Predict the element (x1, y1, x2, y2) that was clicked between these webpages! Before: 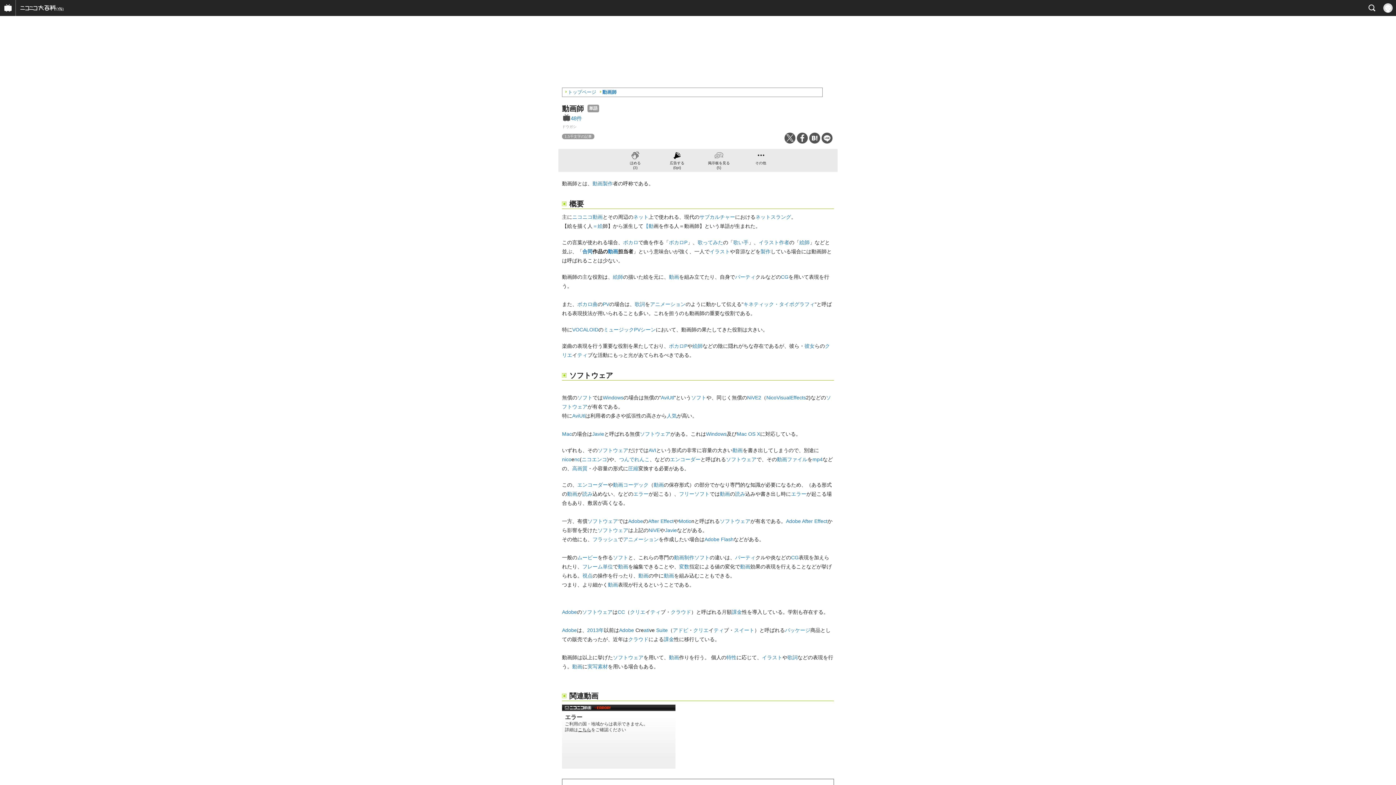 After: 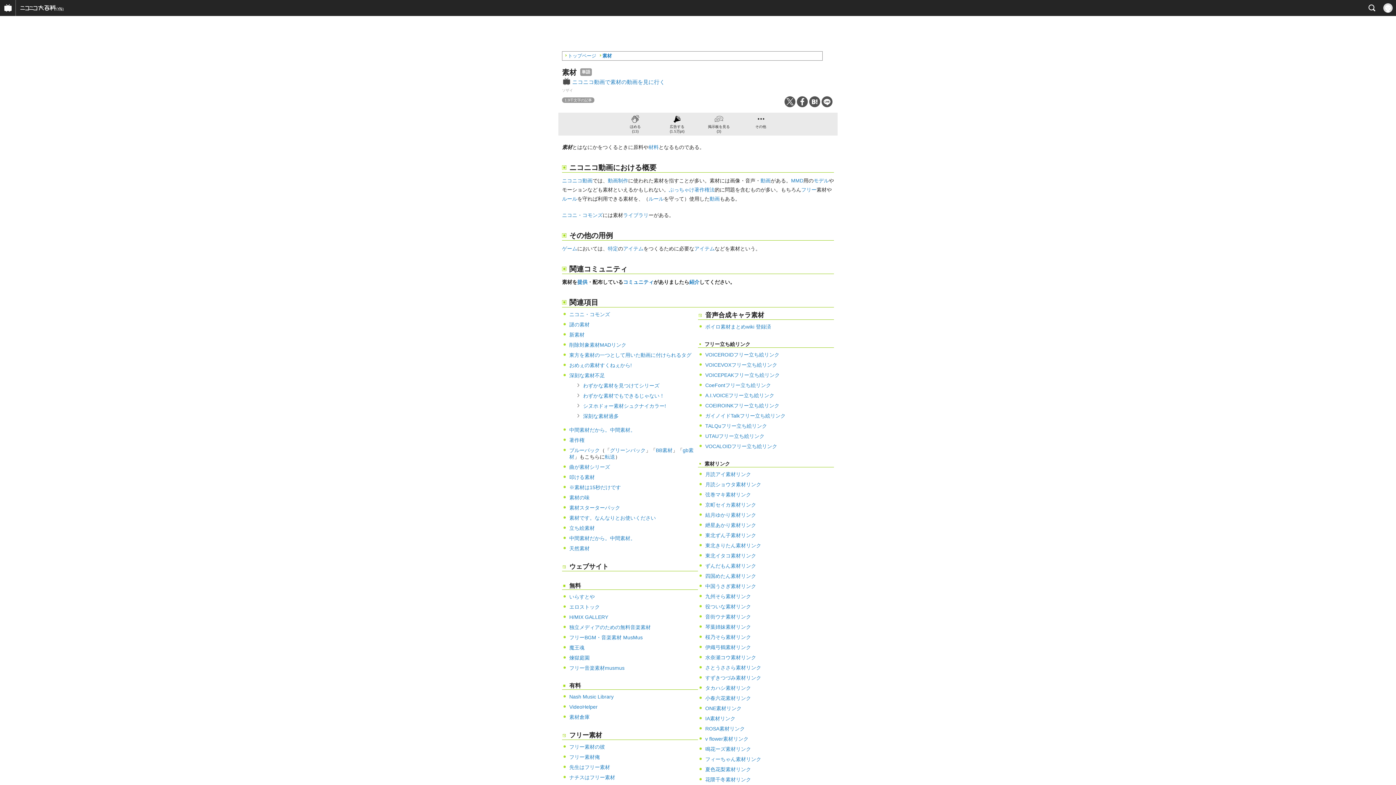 Action: label: 素材 bbox: (597, 664, 608, 669)